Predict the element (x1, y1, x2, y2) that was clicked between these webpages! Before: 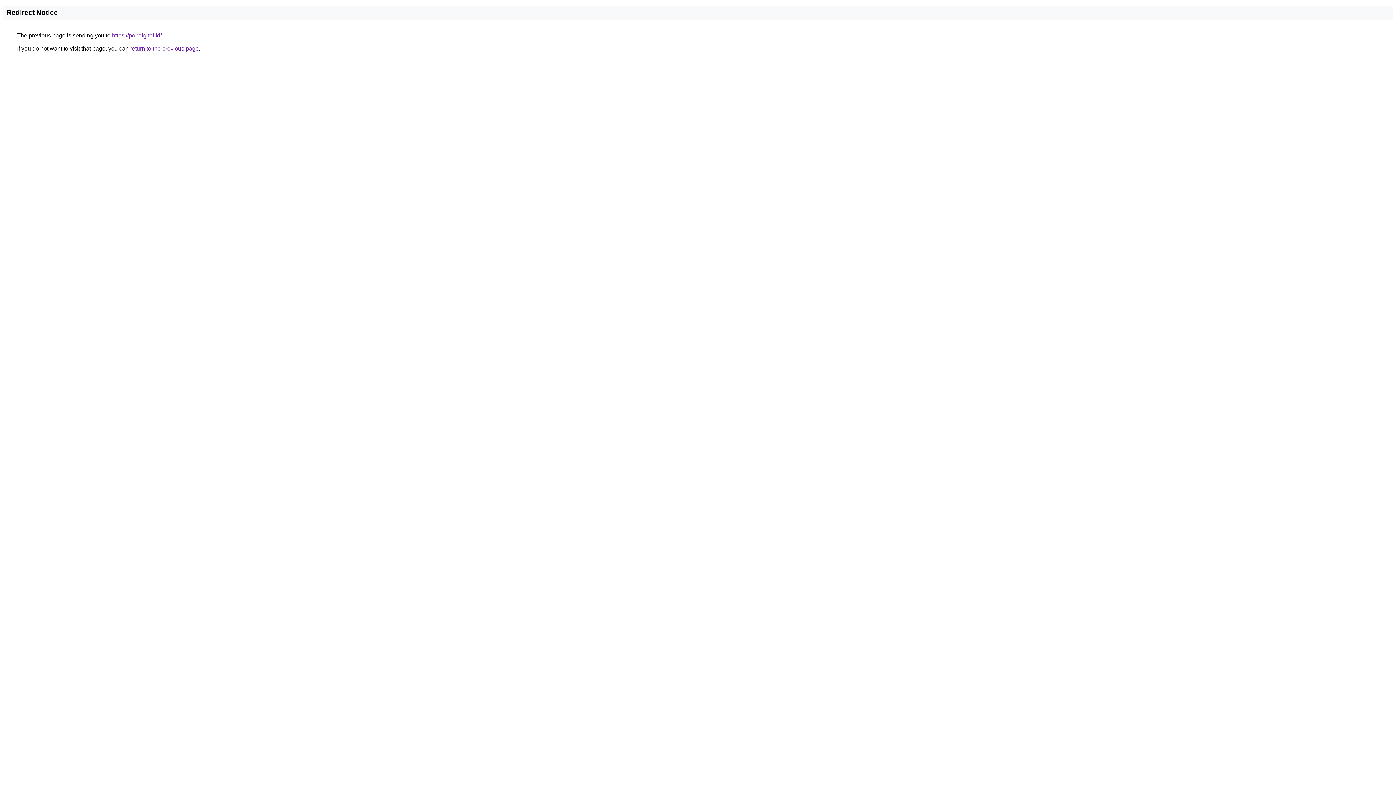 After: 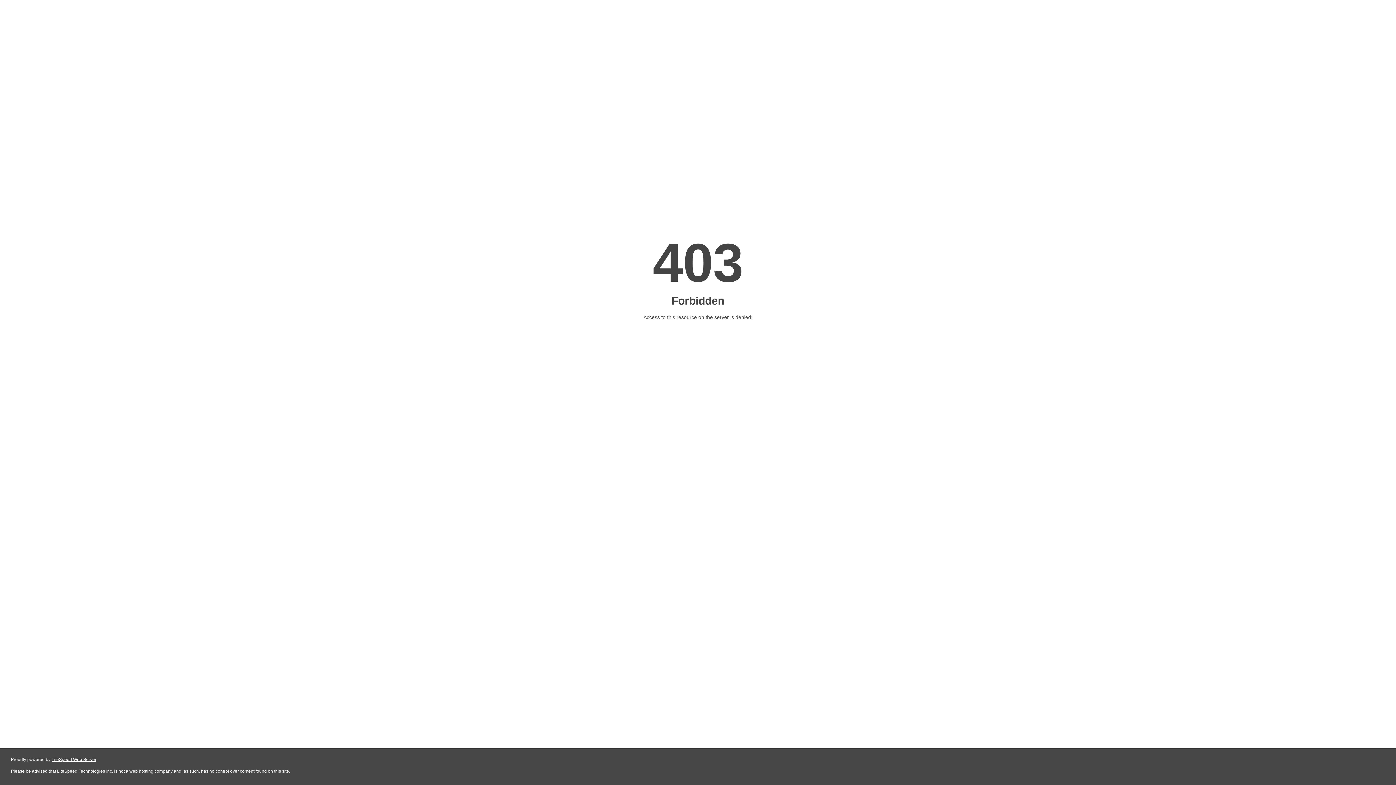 Action: label: https://popdigital.id/ bbox: (112, 32, 161, 38)